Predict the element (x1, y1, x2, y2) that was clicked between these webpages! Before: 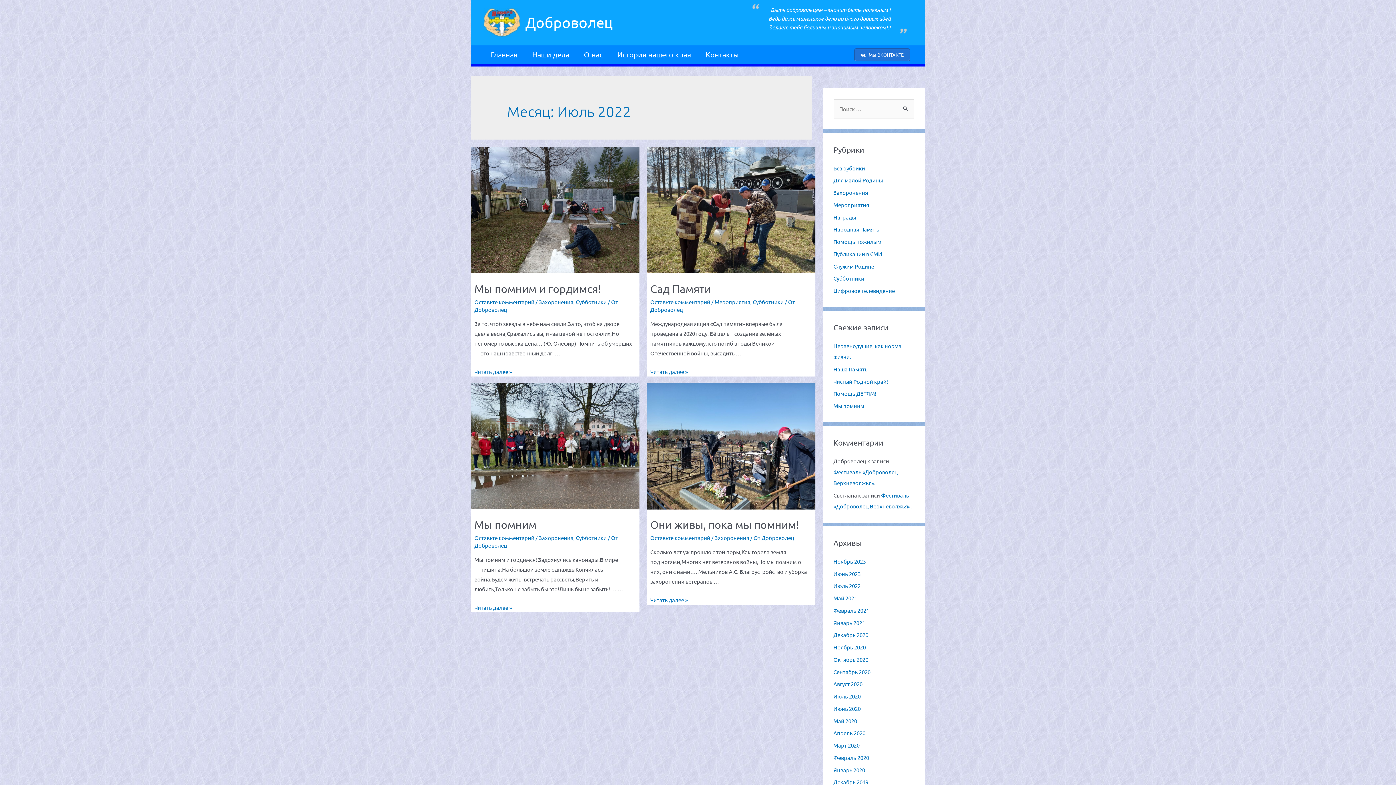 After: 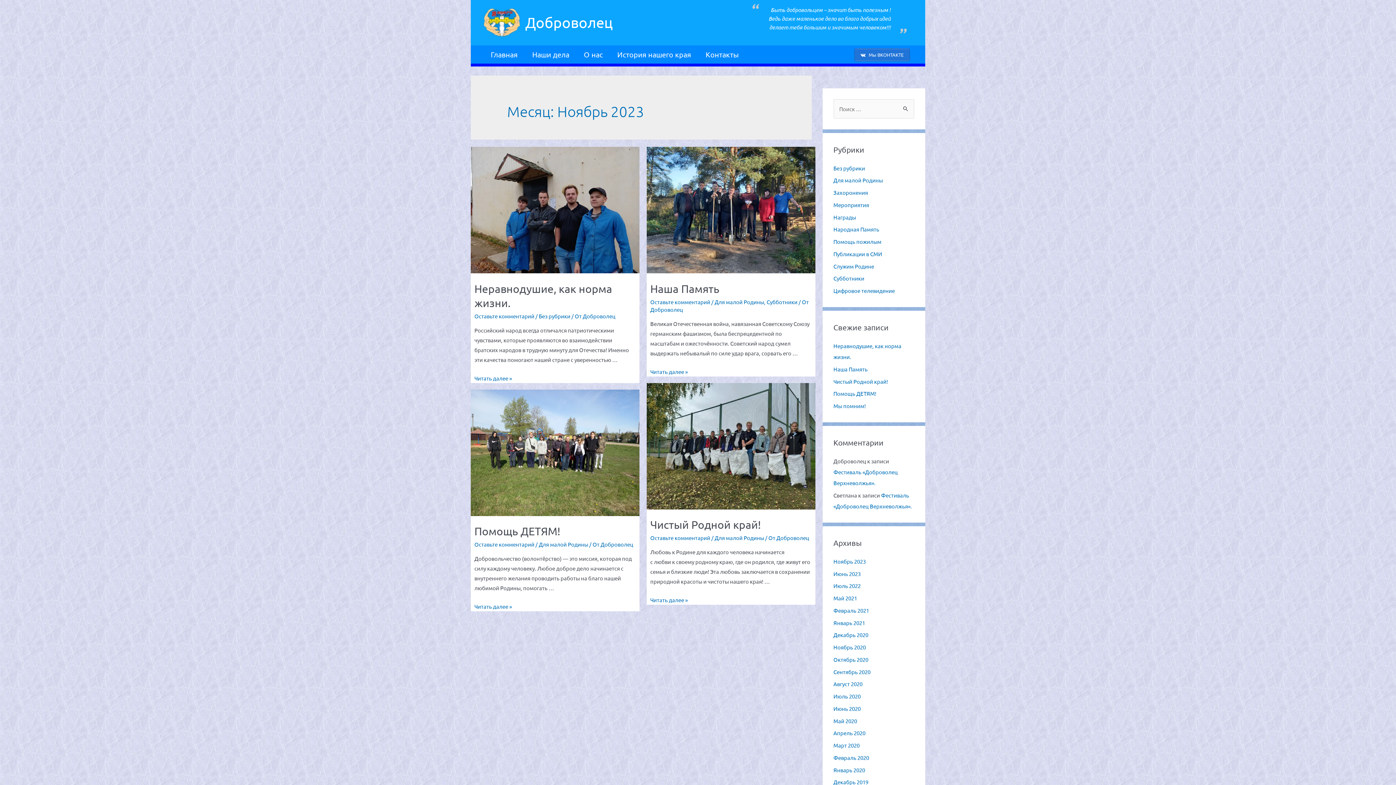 Action: label: Ноябрь 2023 bbox: (833, 558, 866, 565)